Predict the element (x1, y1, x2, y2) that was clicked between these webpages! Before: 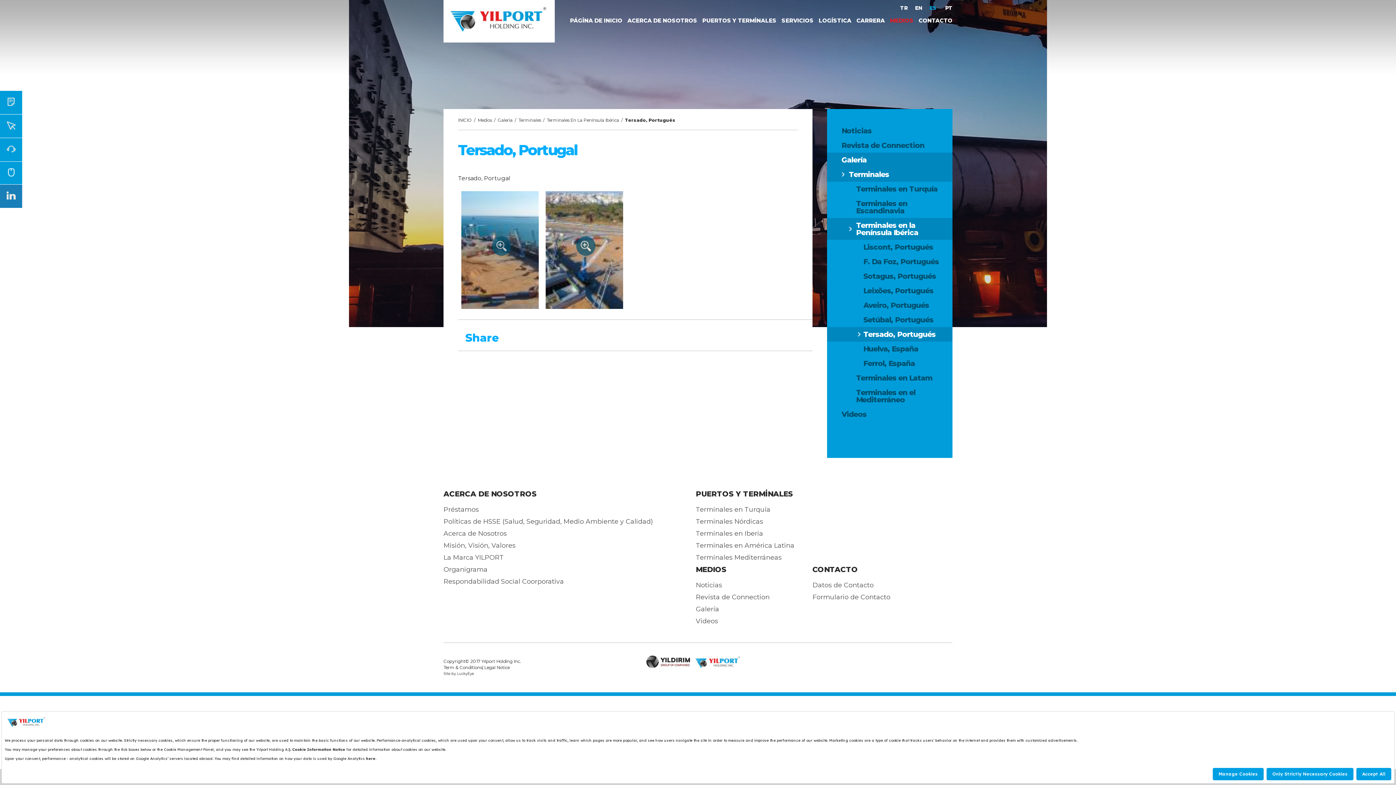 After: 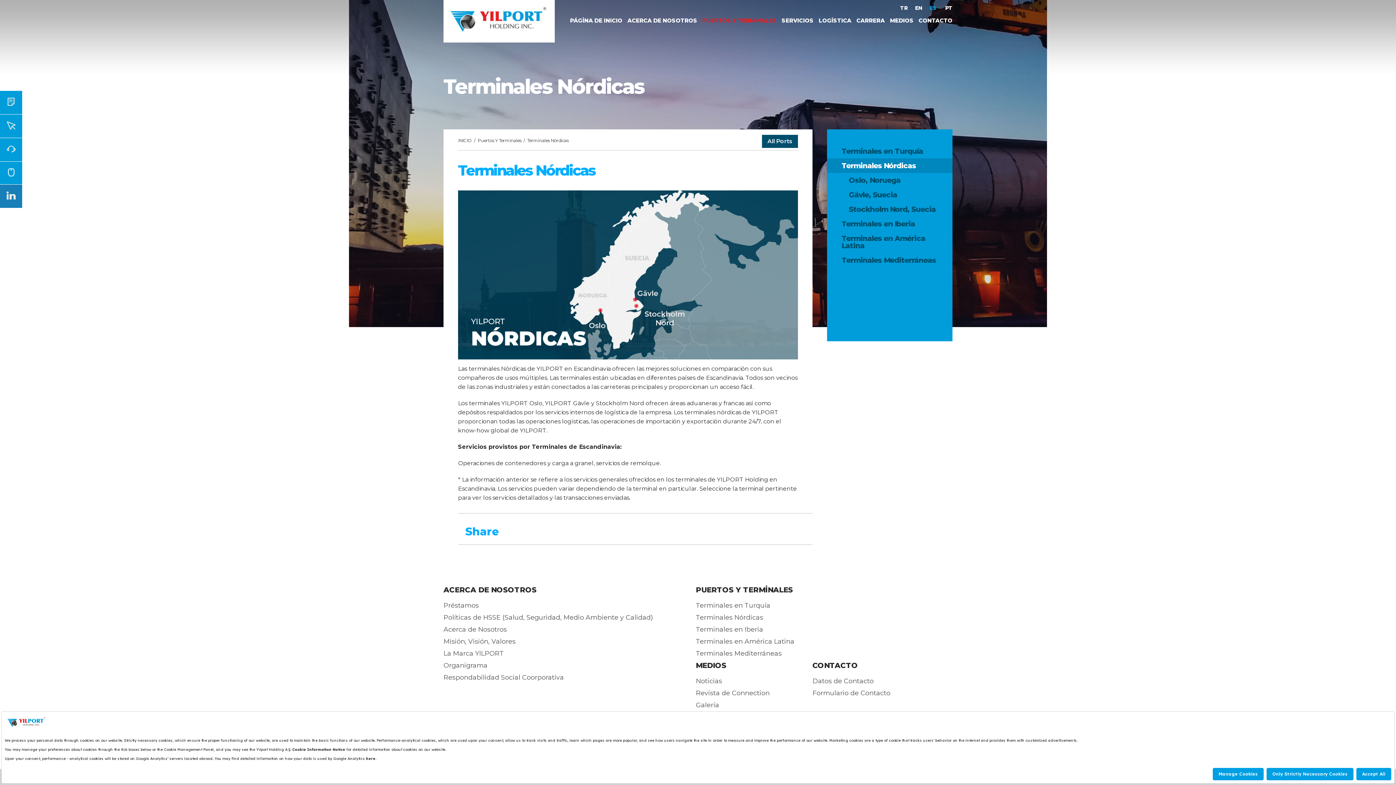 Action: label: Terminales Nórdicas bbox: (696, 518, 794, 525)